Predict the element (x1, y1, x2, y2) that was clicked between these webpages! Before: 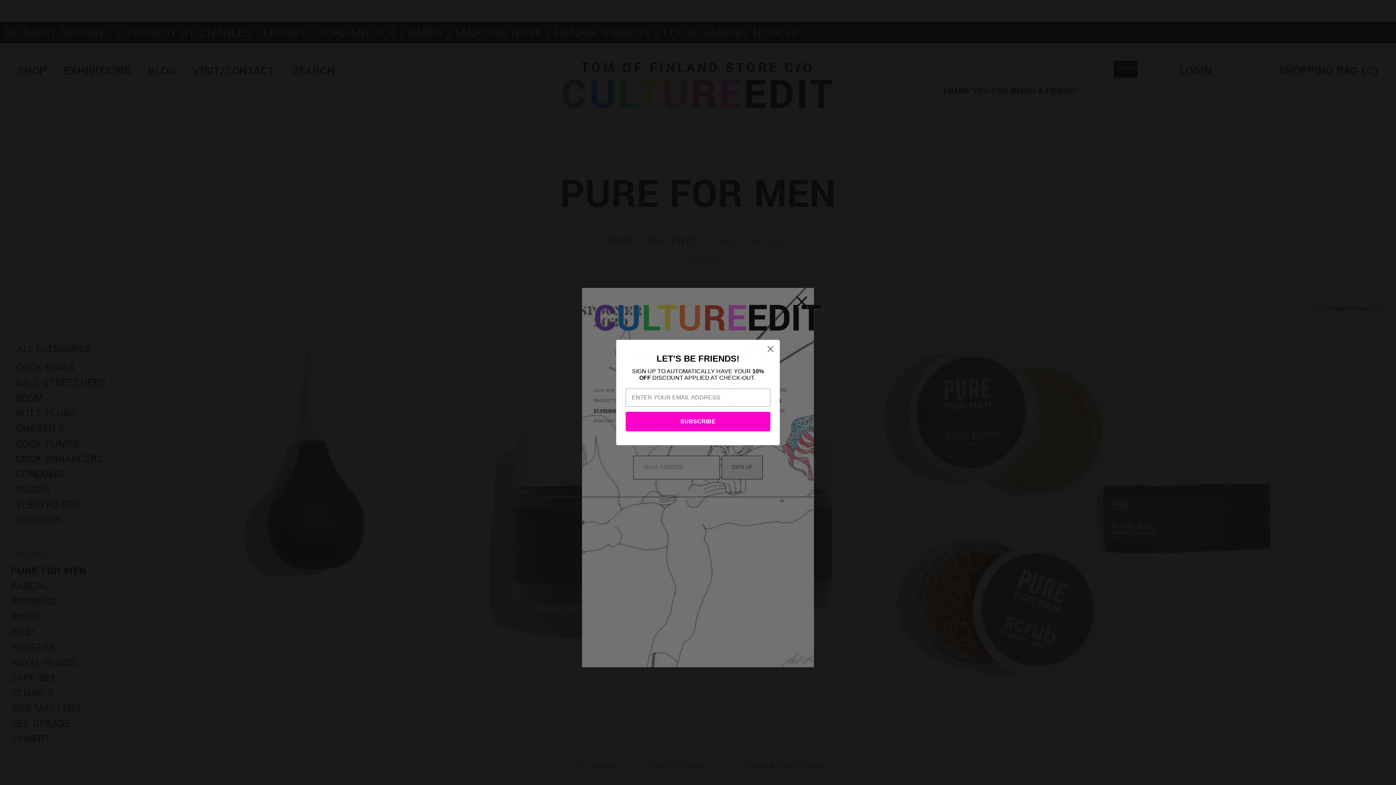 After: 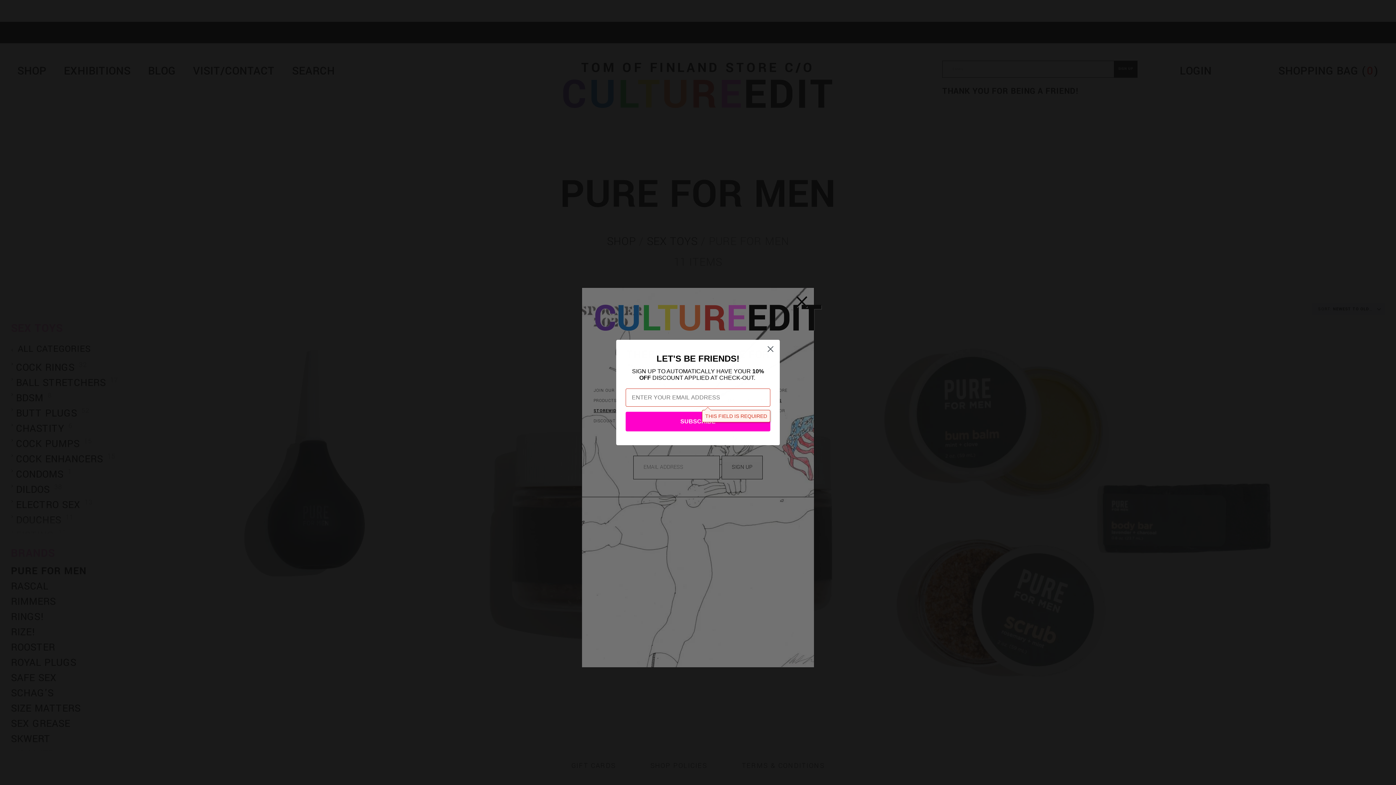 Action: bbox: (625, 412, 770, 431) label: SUBSCRIBE